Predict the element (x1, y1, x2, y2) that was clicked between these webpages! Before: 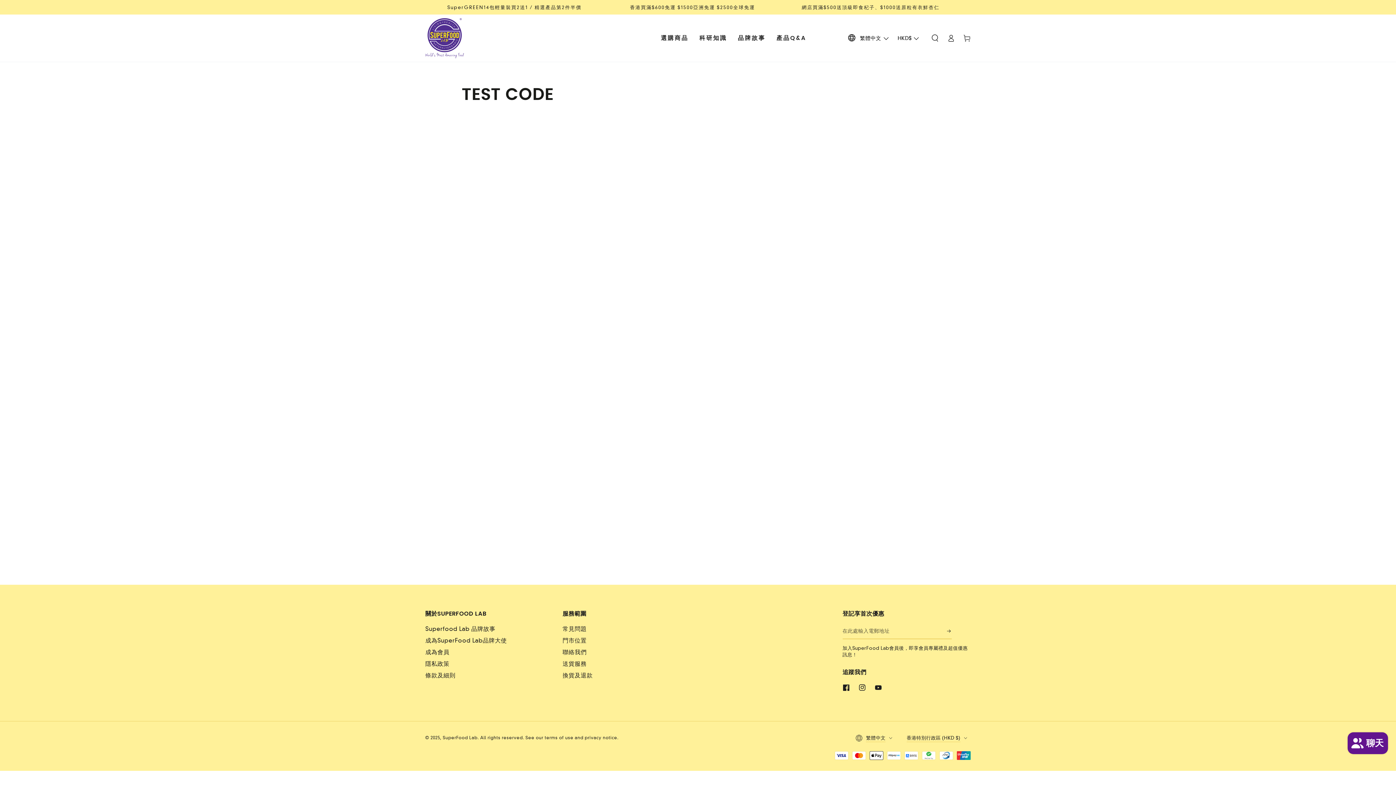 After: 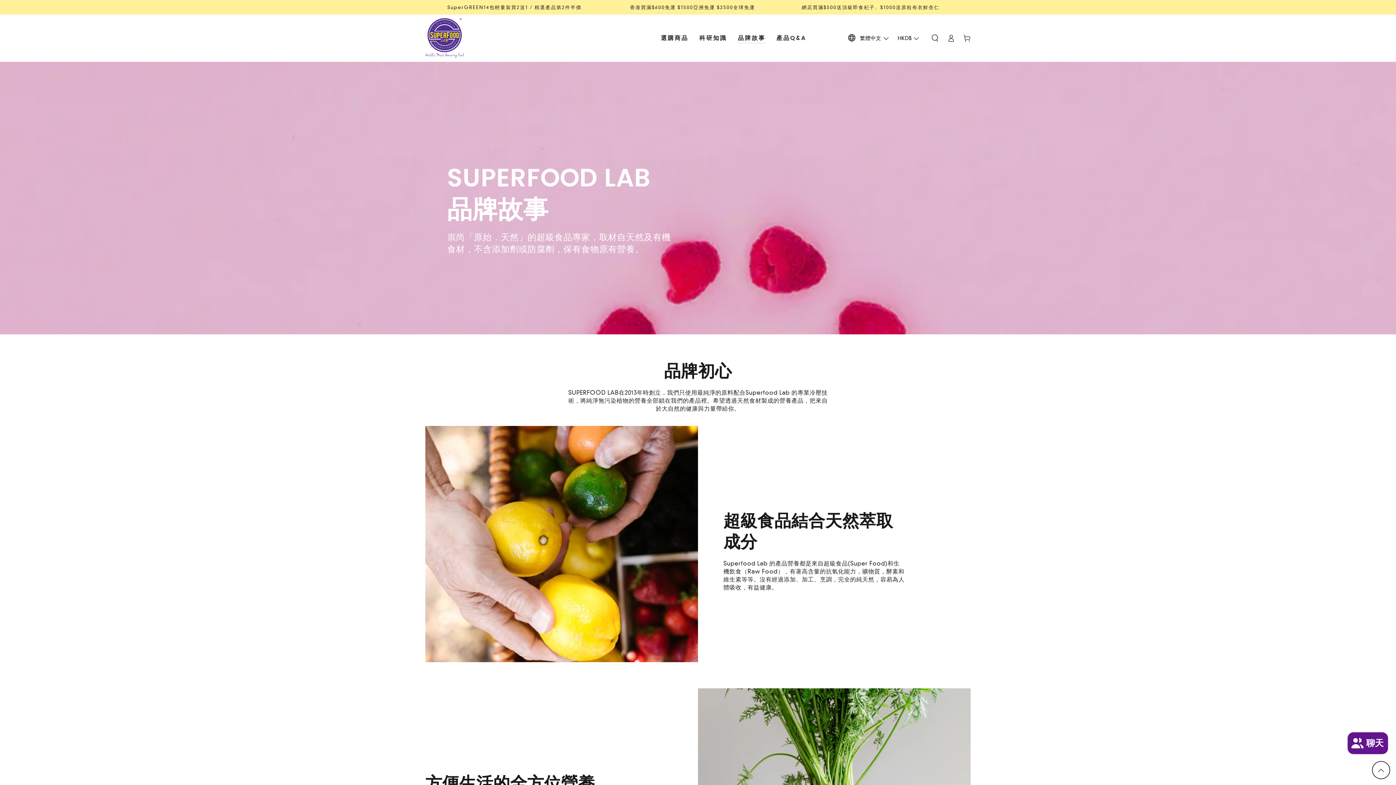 Action: label: 品牌故事 bbox: (732, 28, 771, 47)